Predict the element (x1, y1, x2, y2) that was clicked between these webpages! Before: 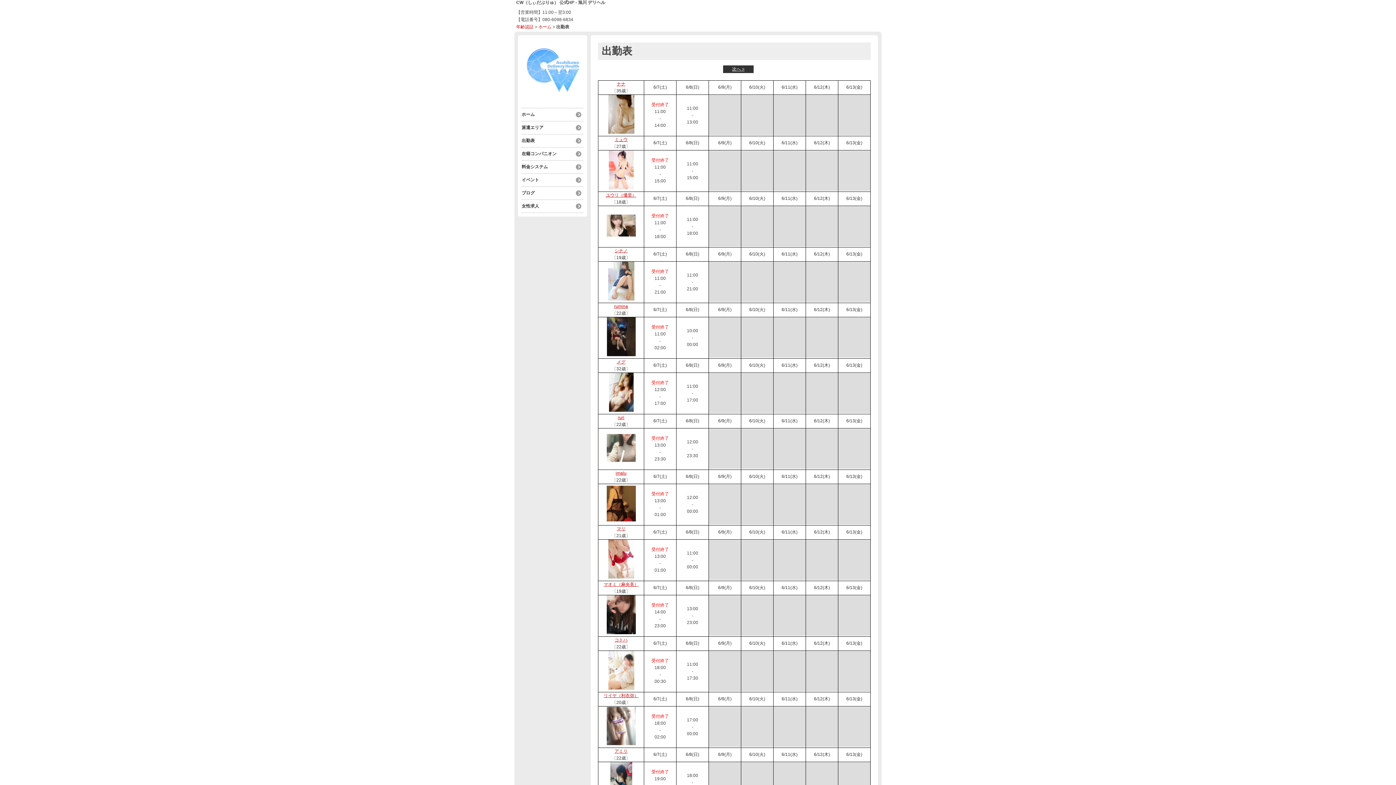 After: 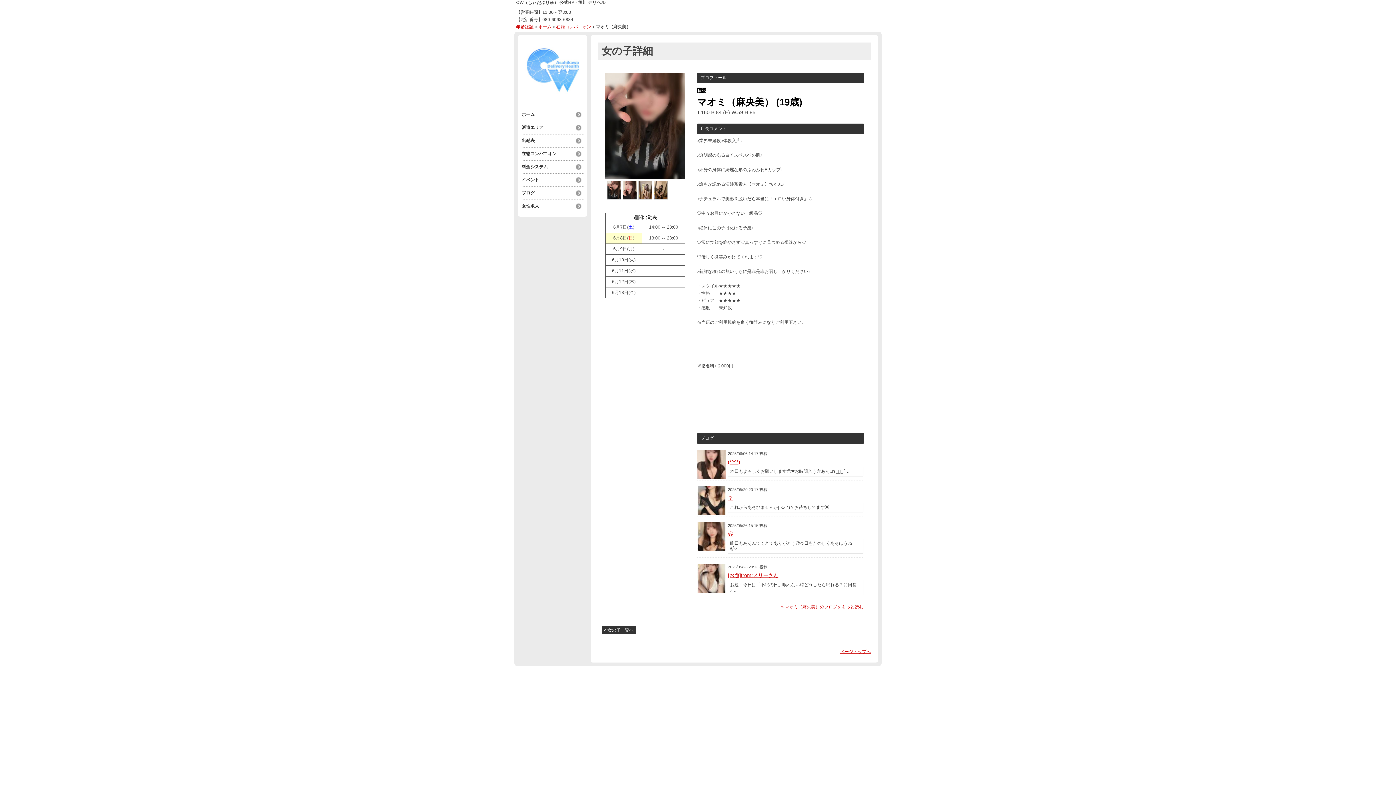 Action: label: マオミ（麻央美） bbox: (603, 582, 638, 587)